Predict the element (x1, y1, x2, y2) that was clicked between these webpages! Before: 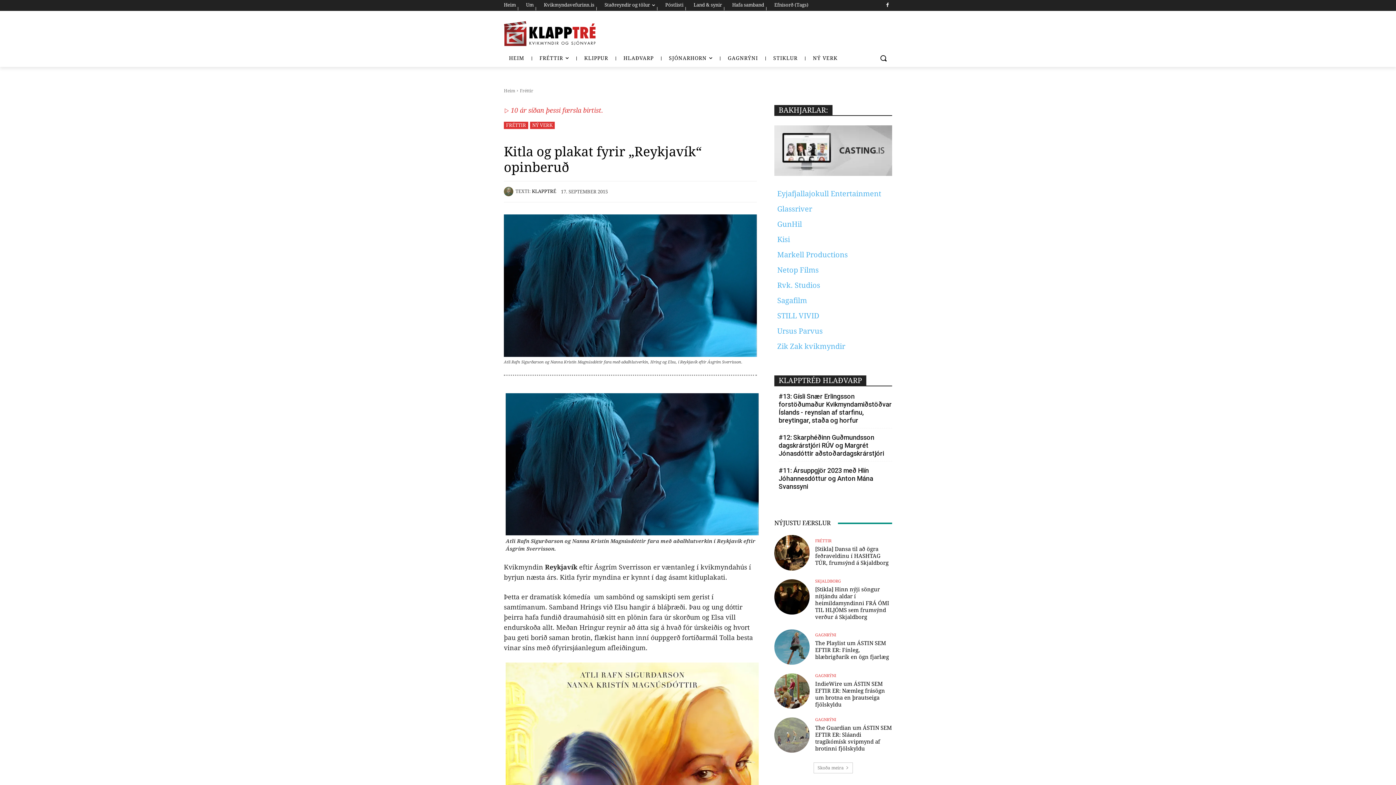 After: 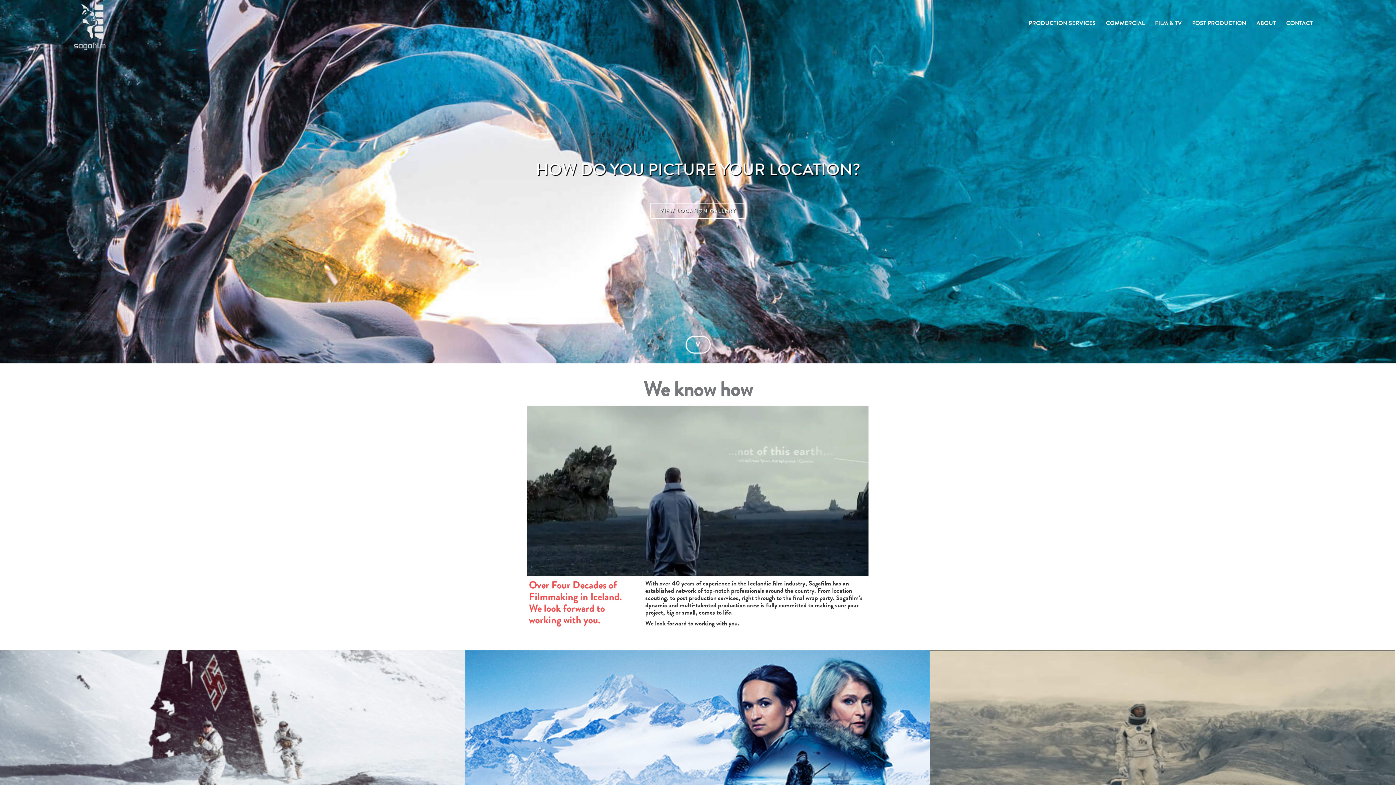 Action: bbox: (777, 296, 807, 305) label: Sagafilm